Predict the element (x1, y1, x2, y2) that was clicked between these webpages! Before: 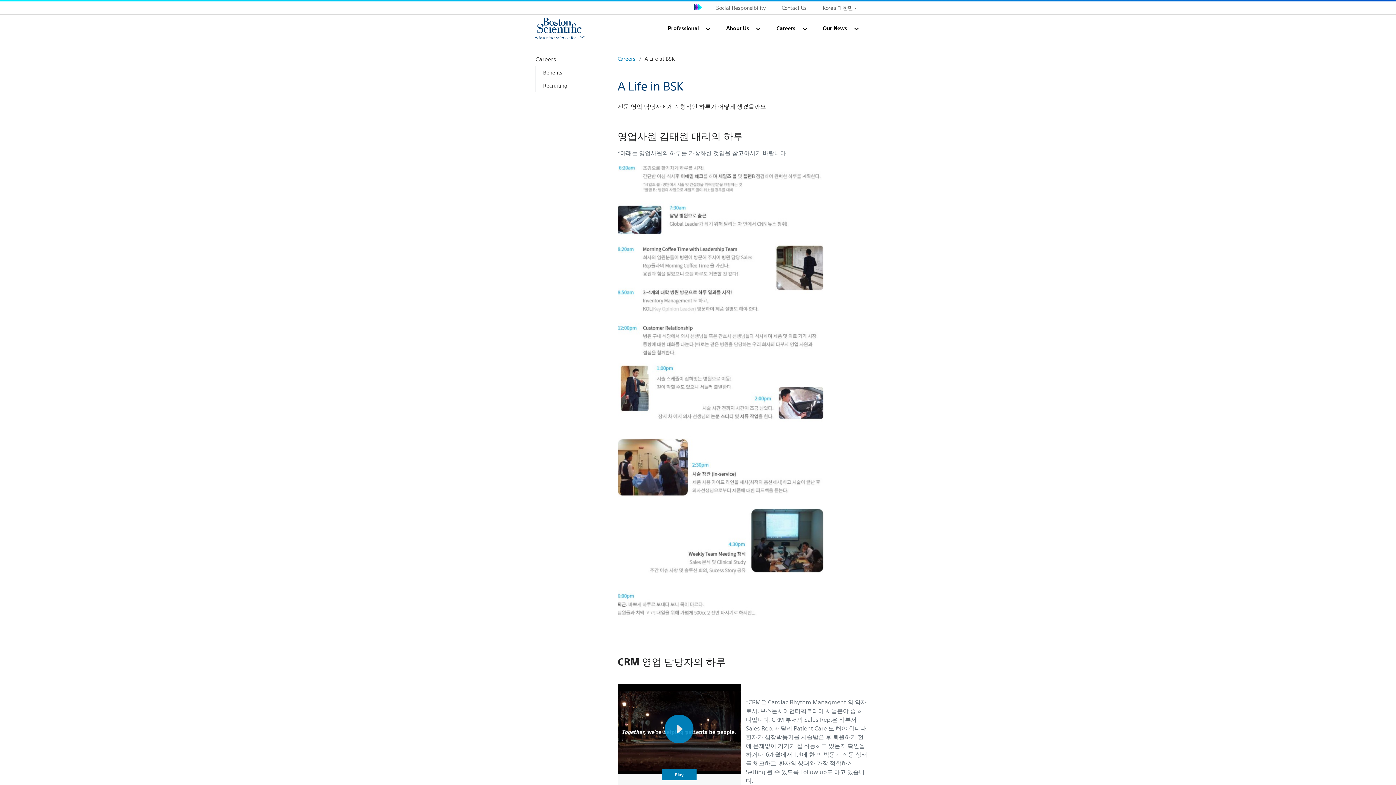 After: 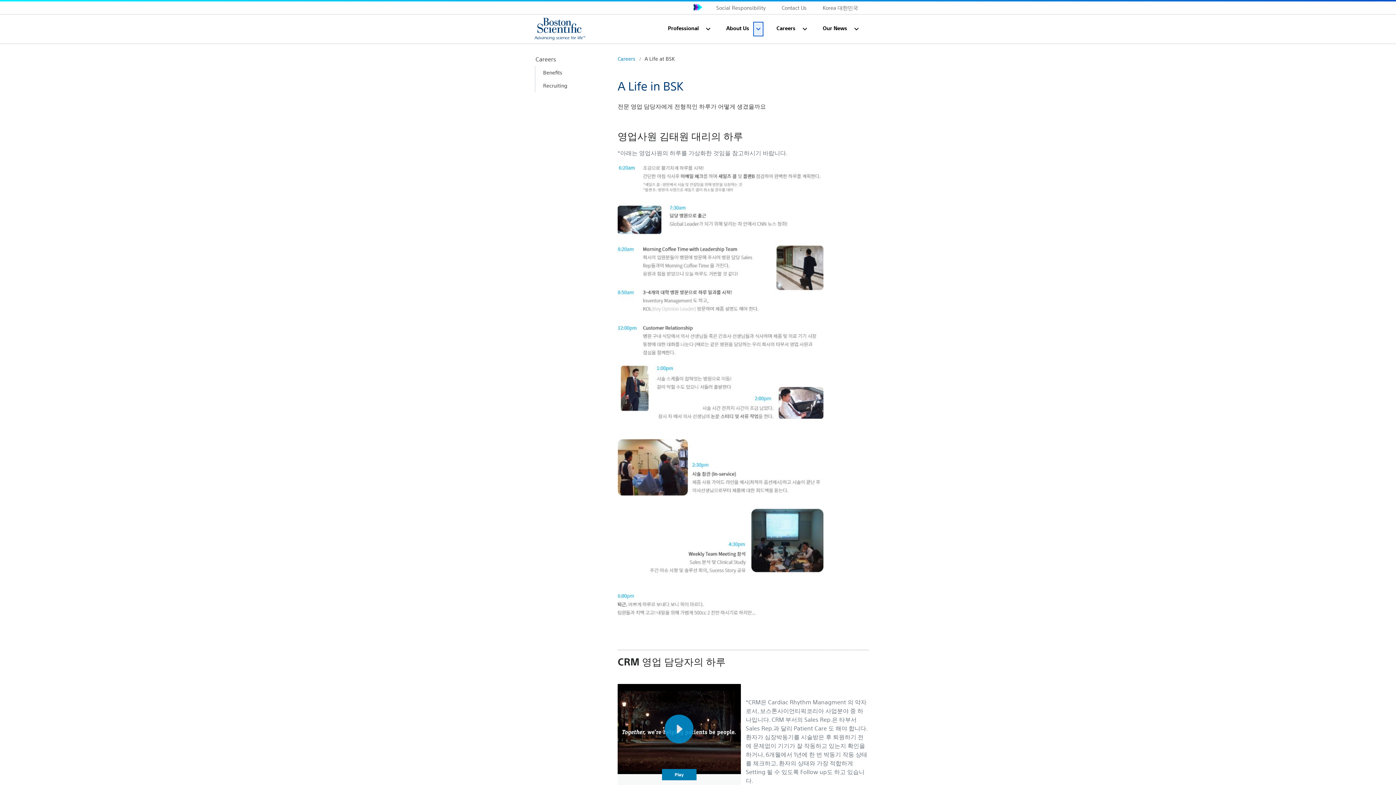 Action: bbox: (752, 14, 765, 43)